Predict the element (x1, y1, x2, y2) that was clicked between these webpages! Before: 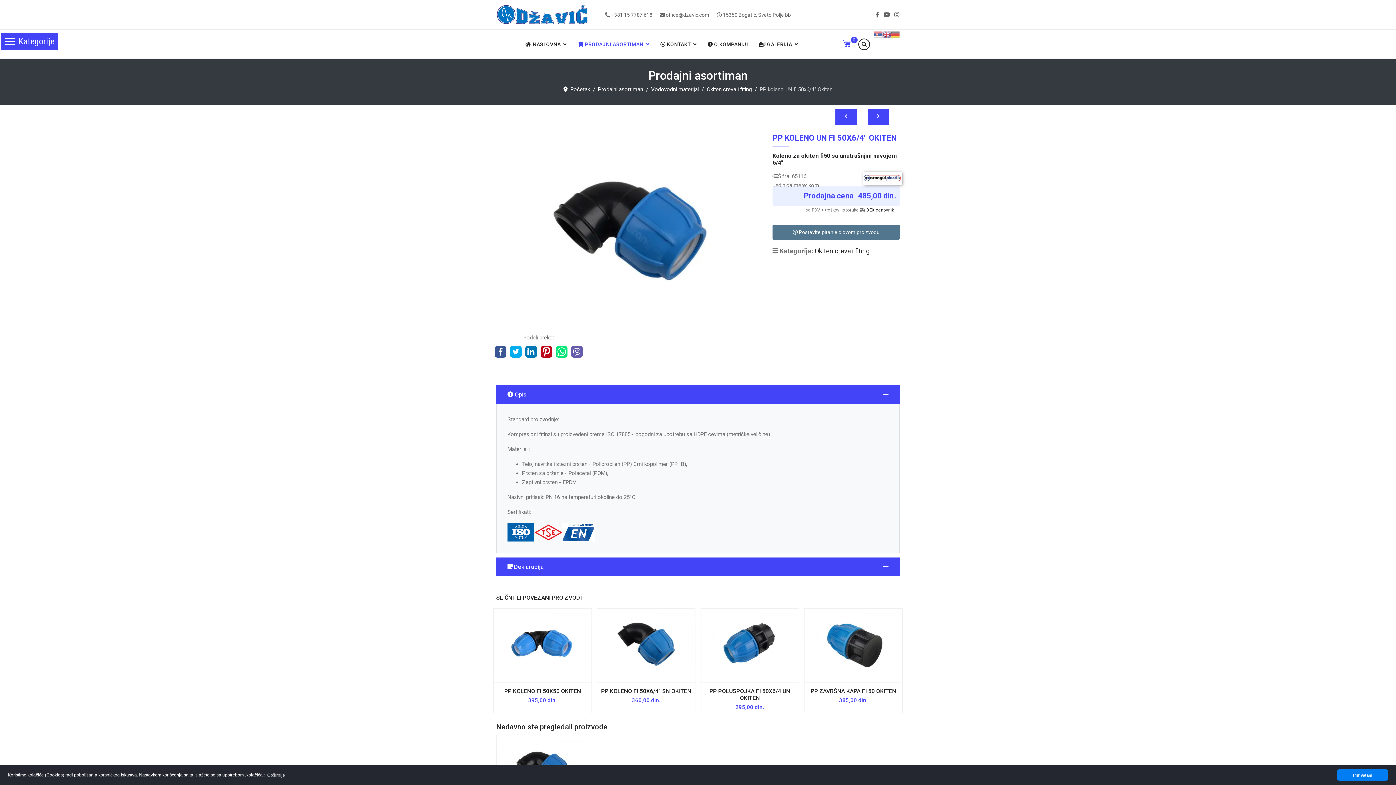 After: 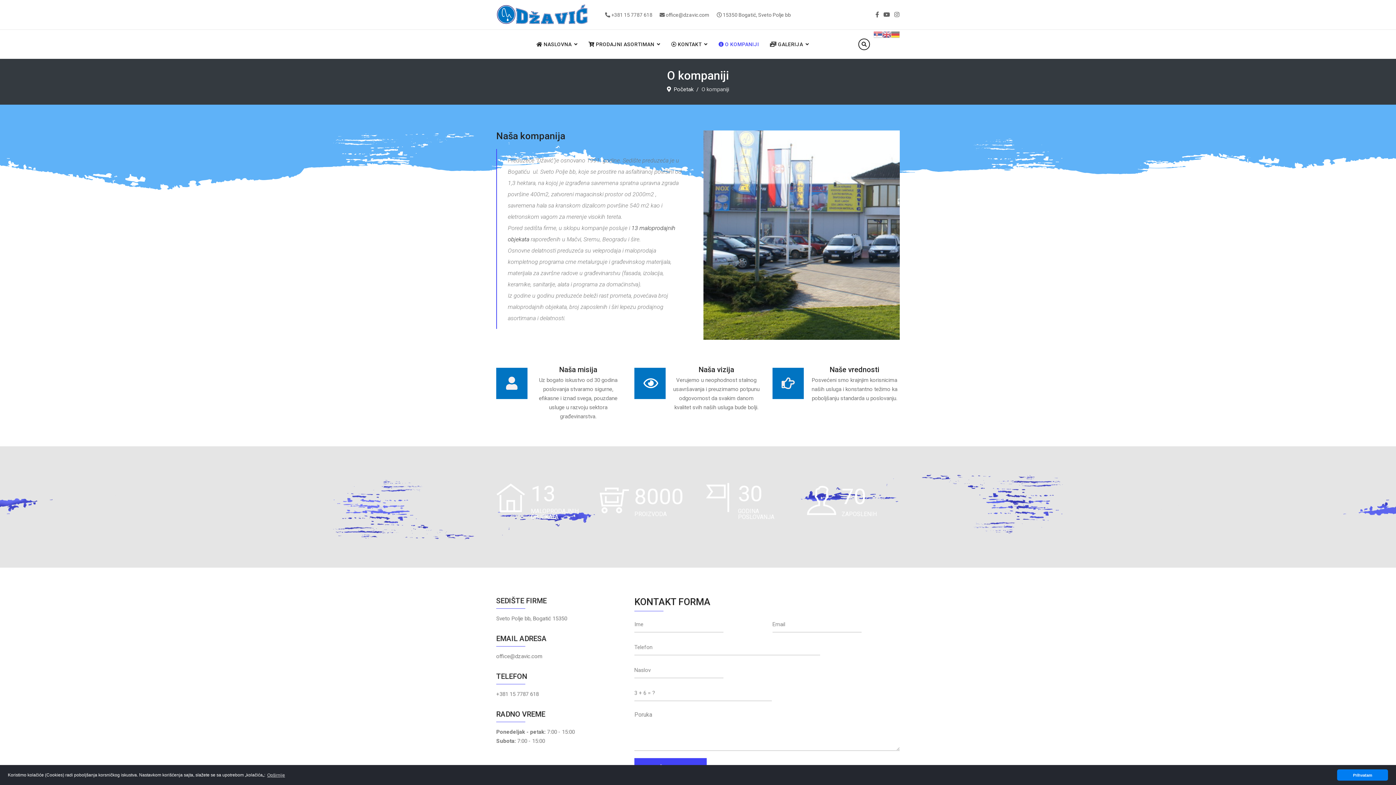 Action: label:  O KOMPANIJI bbox: (702, 29, 753, 58)